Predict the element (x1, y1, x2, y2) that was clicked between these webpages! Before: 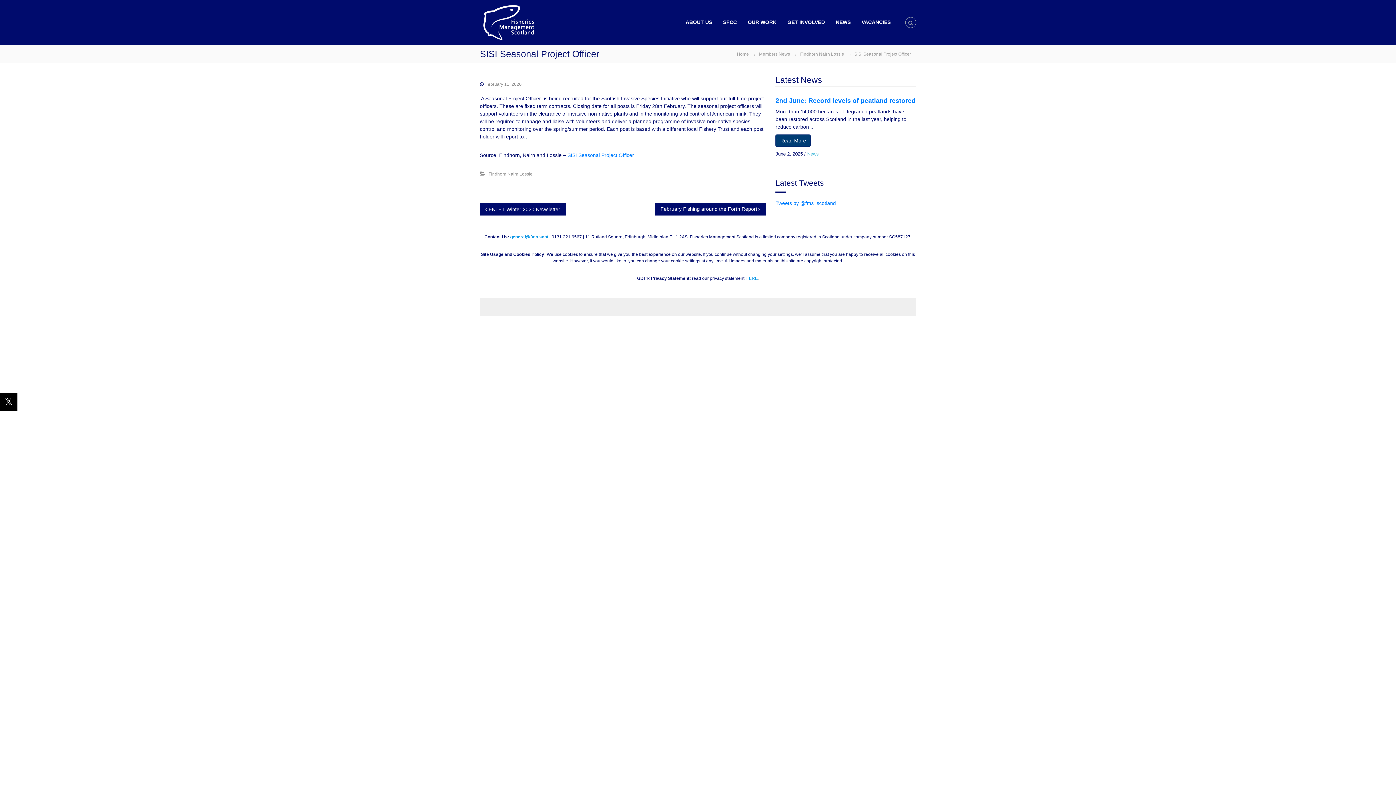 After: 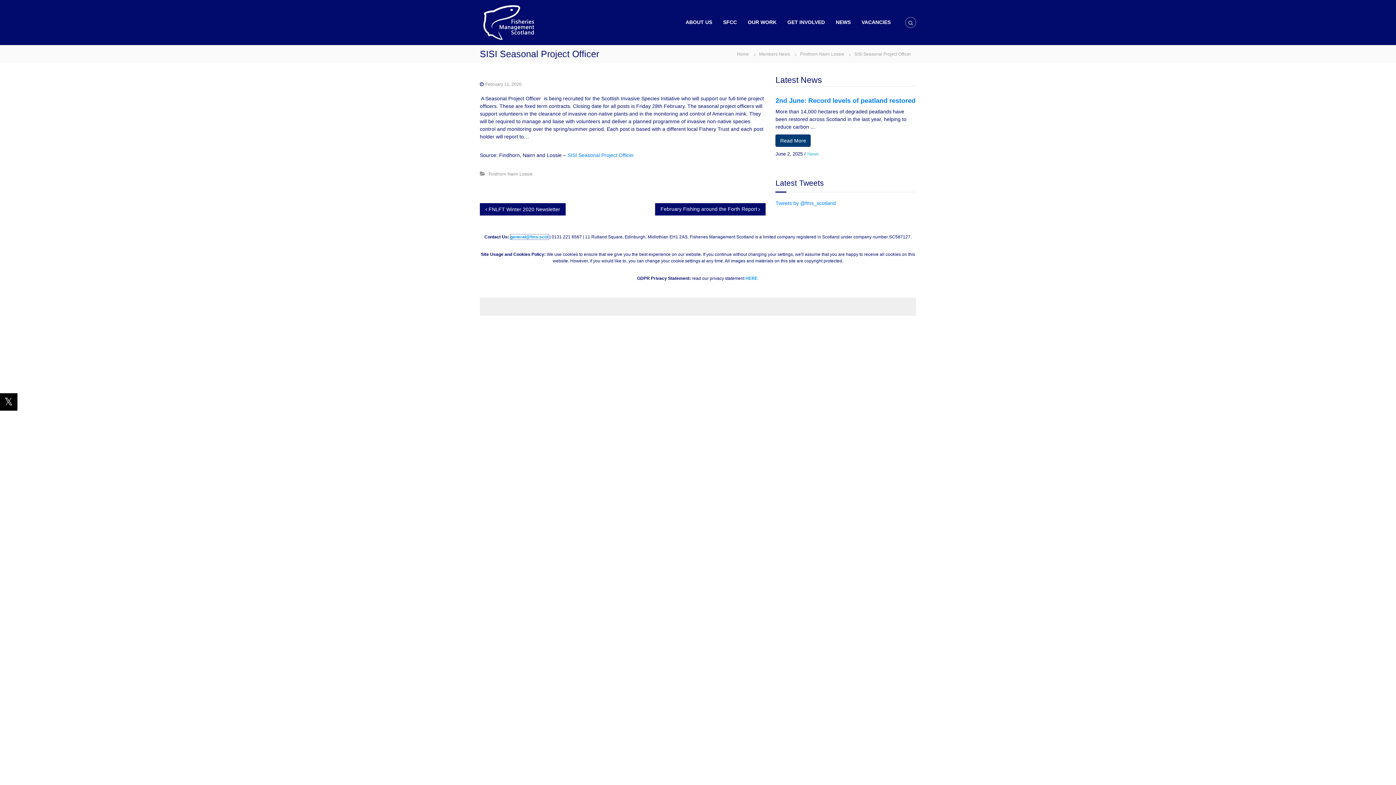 Action: bbox: (510, 234, 548, 239) label: general@fms.scot